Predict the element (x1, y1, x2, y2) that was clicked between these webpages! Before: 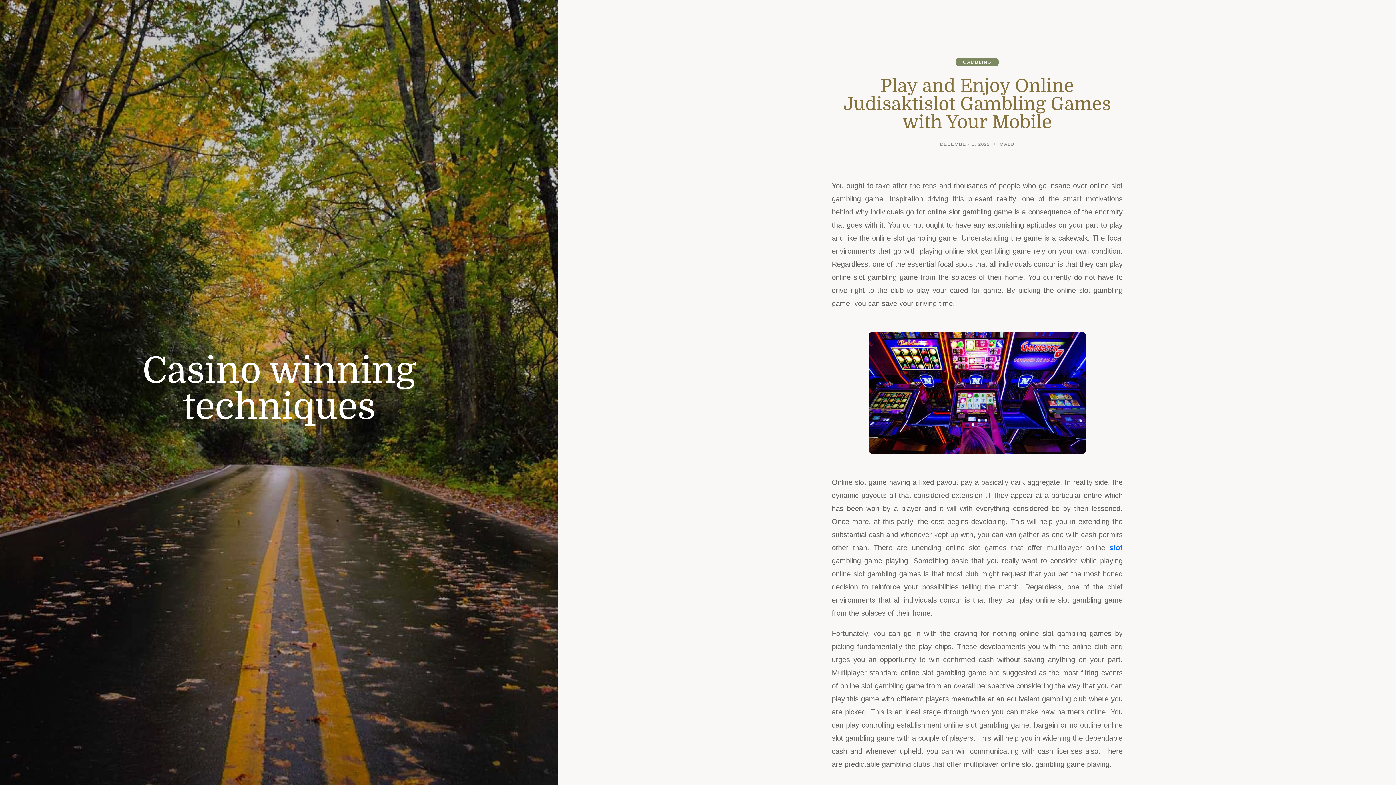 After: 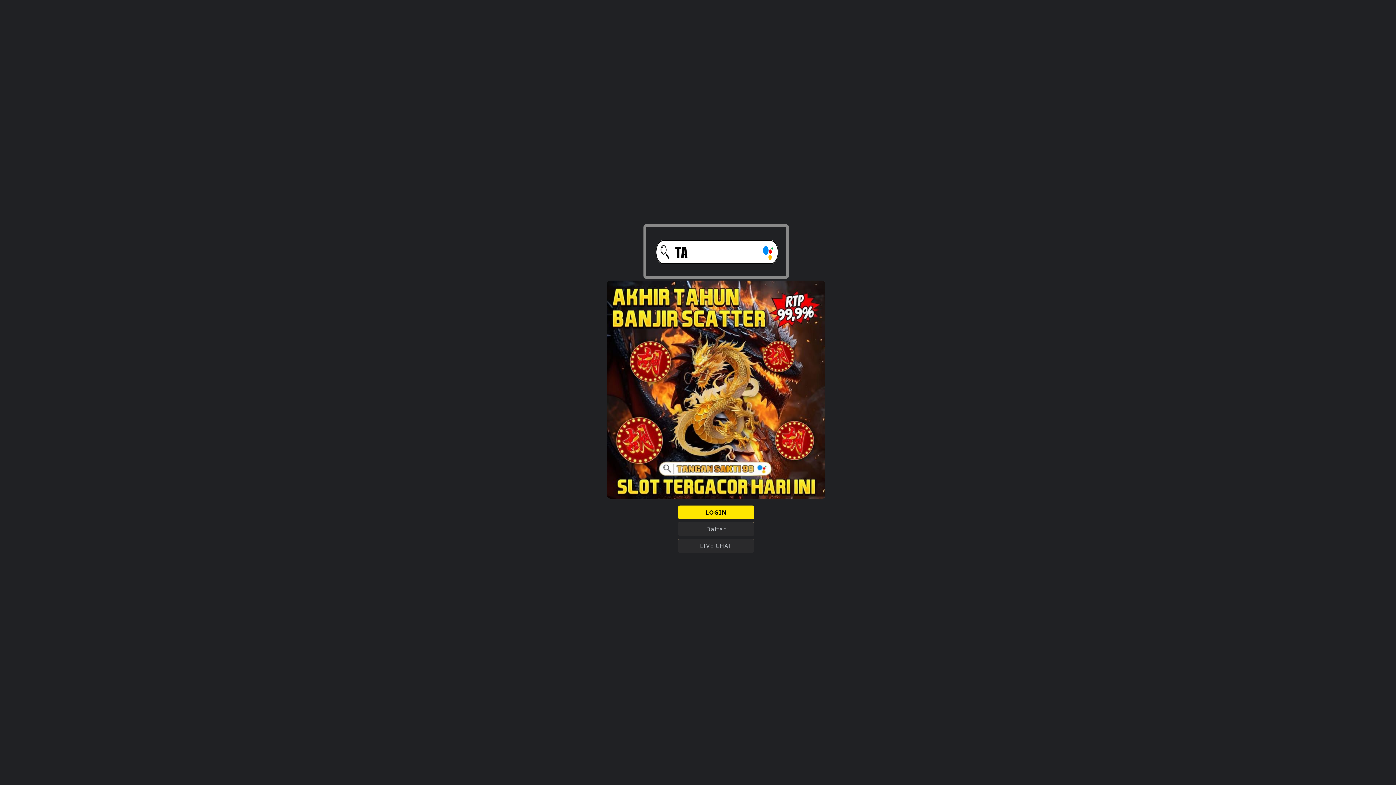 Action: label: slot bbox: (1109, 543, 1122, 551)